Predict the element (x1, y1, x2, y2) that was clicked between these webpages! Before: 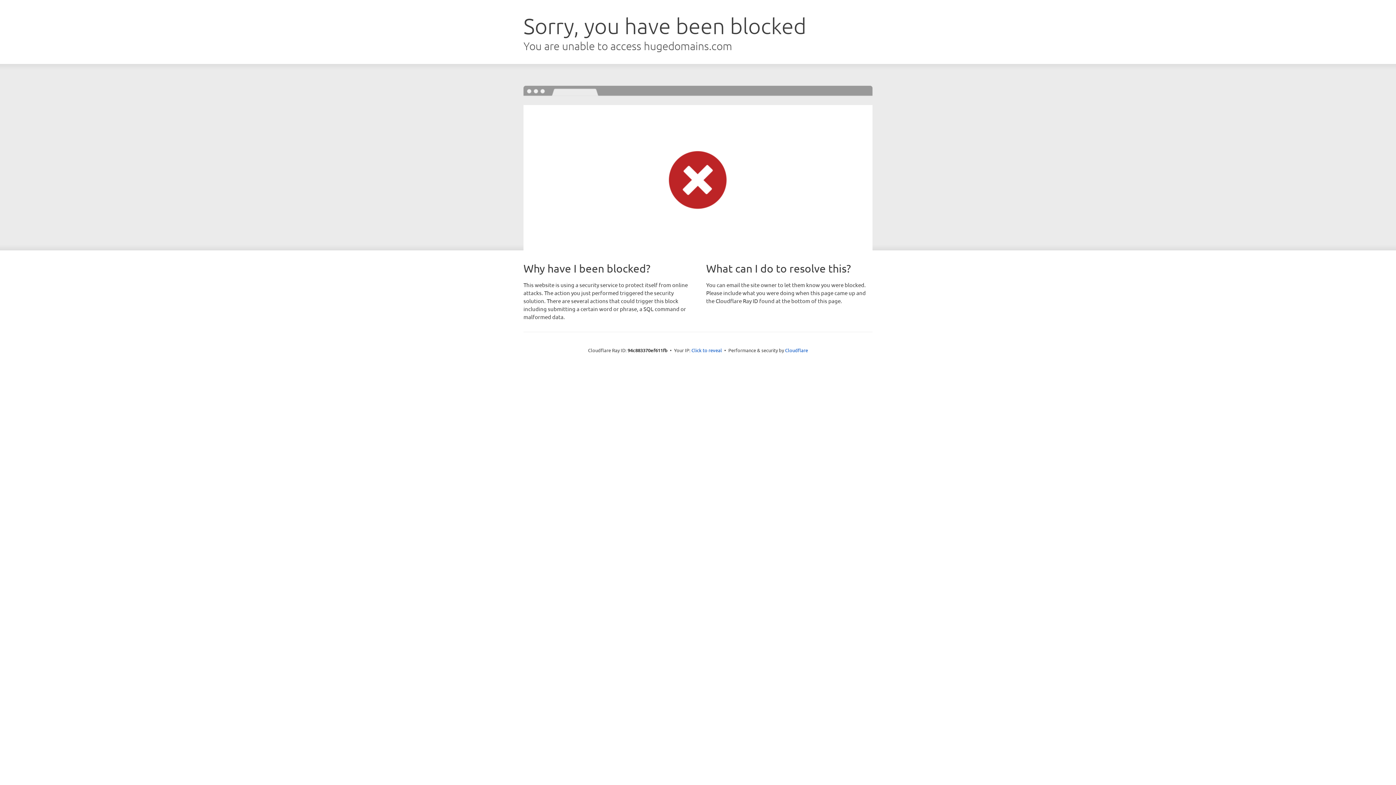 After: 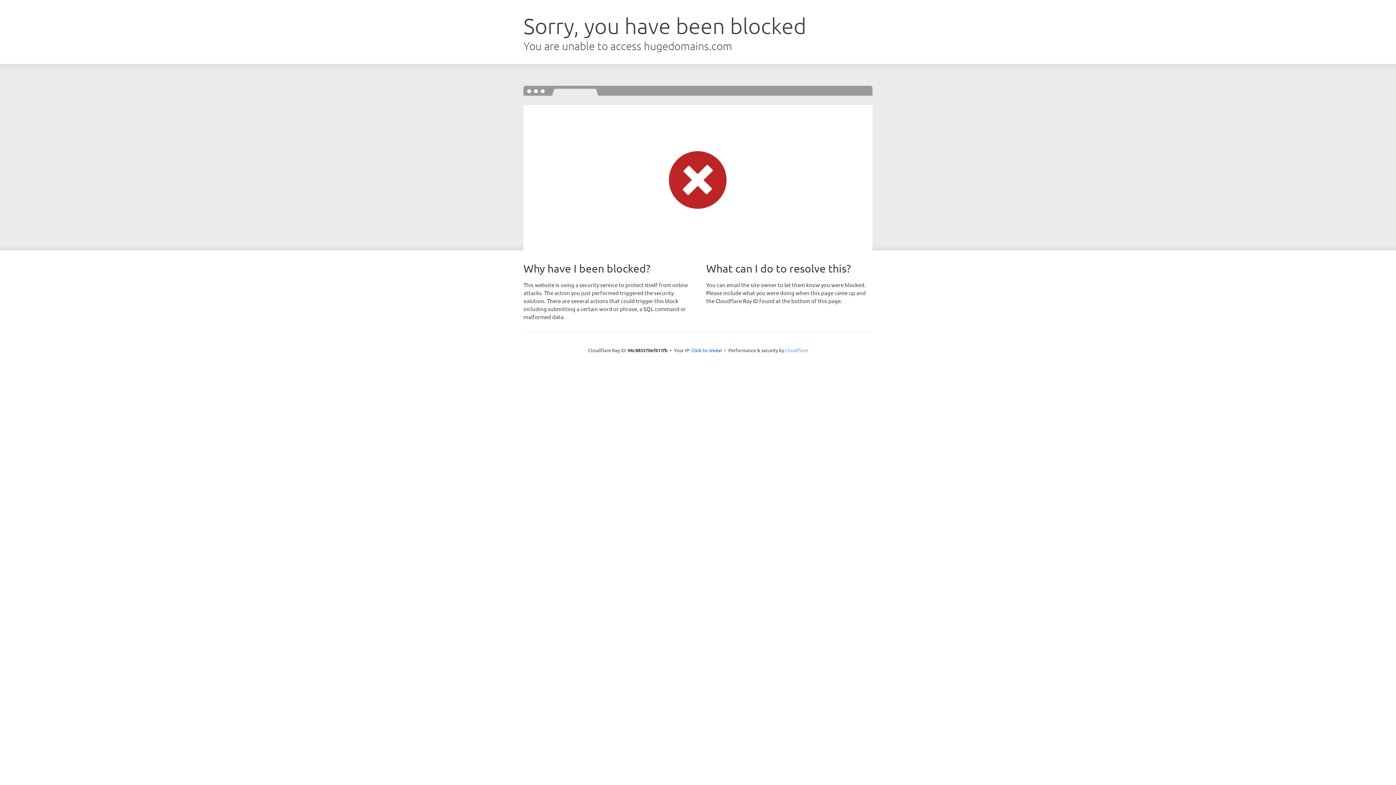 Action: bbox: (785, 347, 808, 353) label: Cloudflare